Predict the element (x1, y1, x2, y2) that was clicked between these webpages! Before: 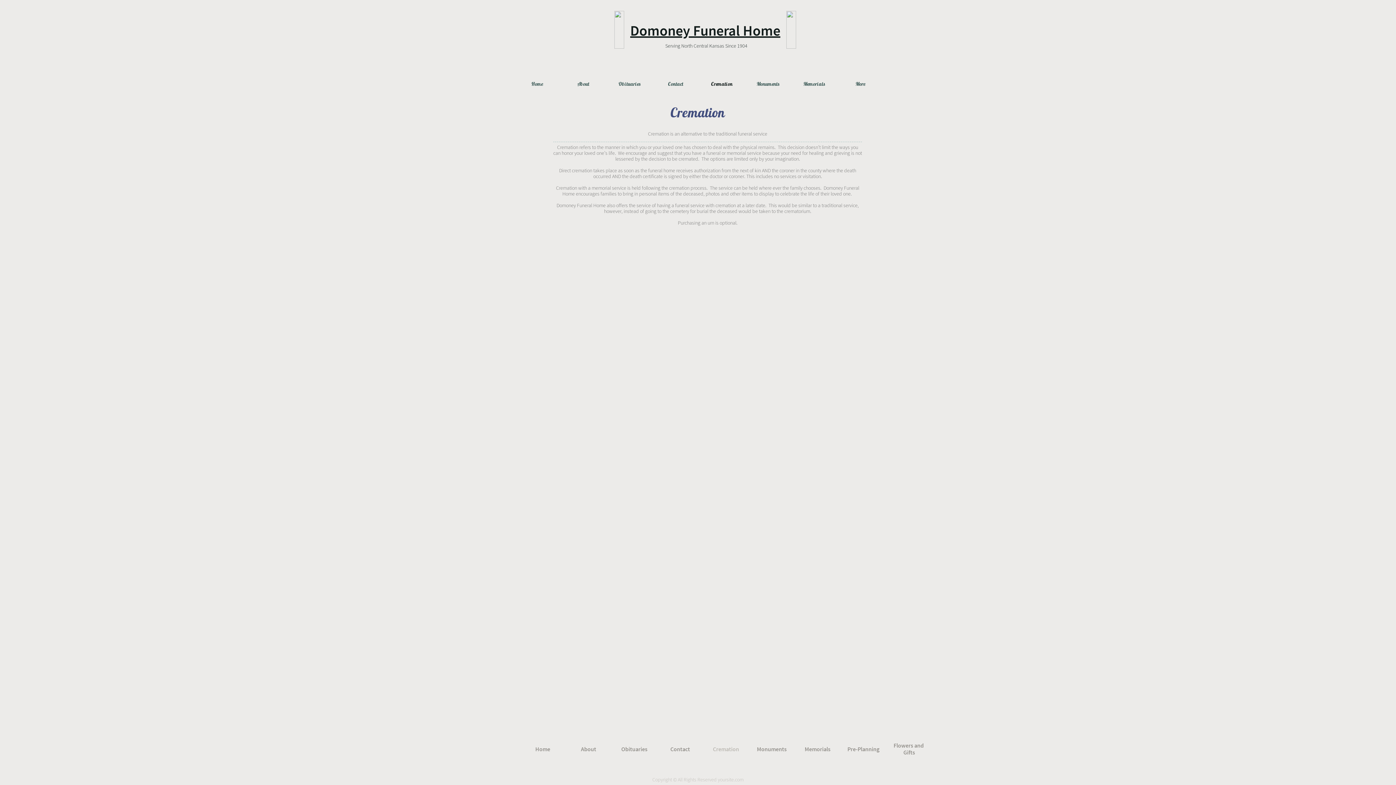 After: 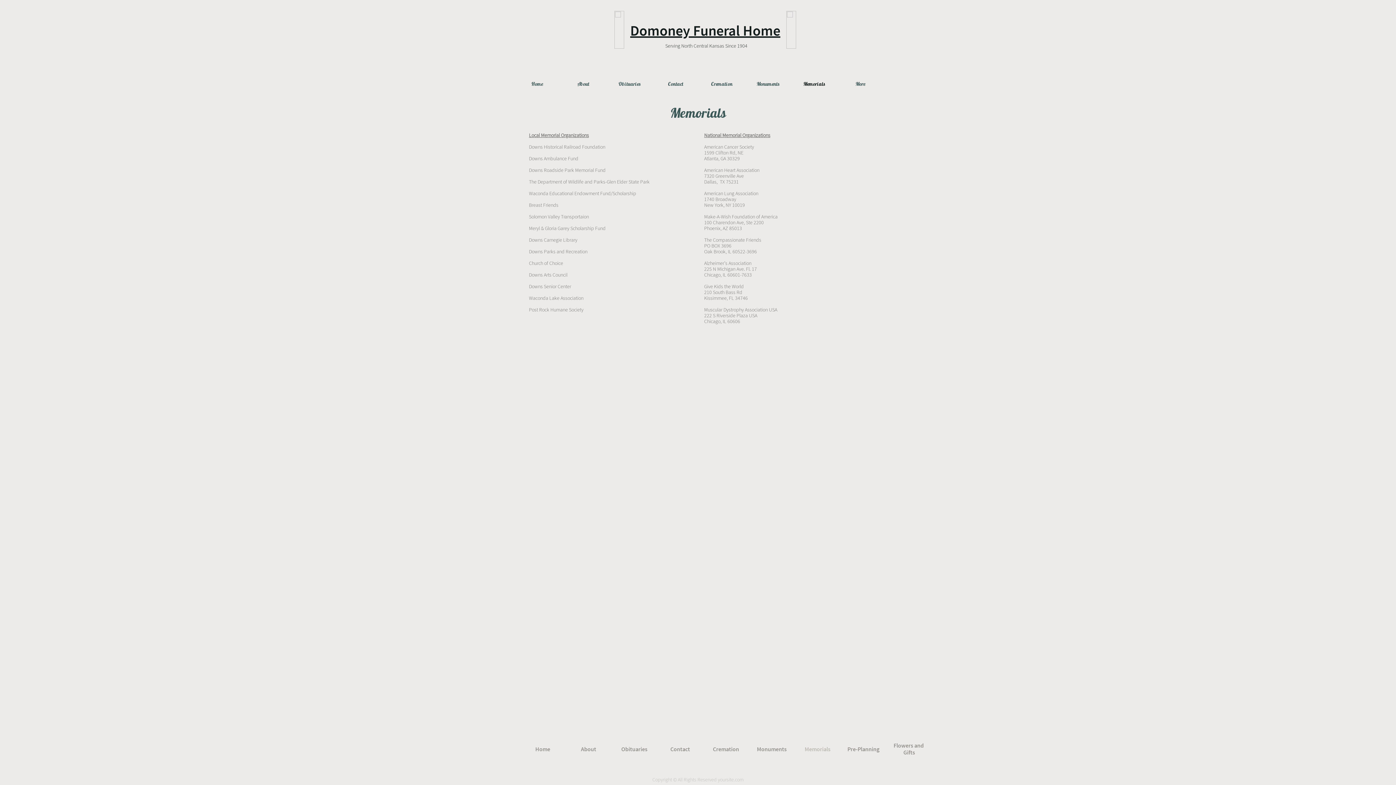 Action: label: Memorials bbox: (793, 75, 835, 92)